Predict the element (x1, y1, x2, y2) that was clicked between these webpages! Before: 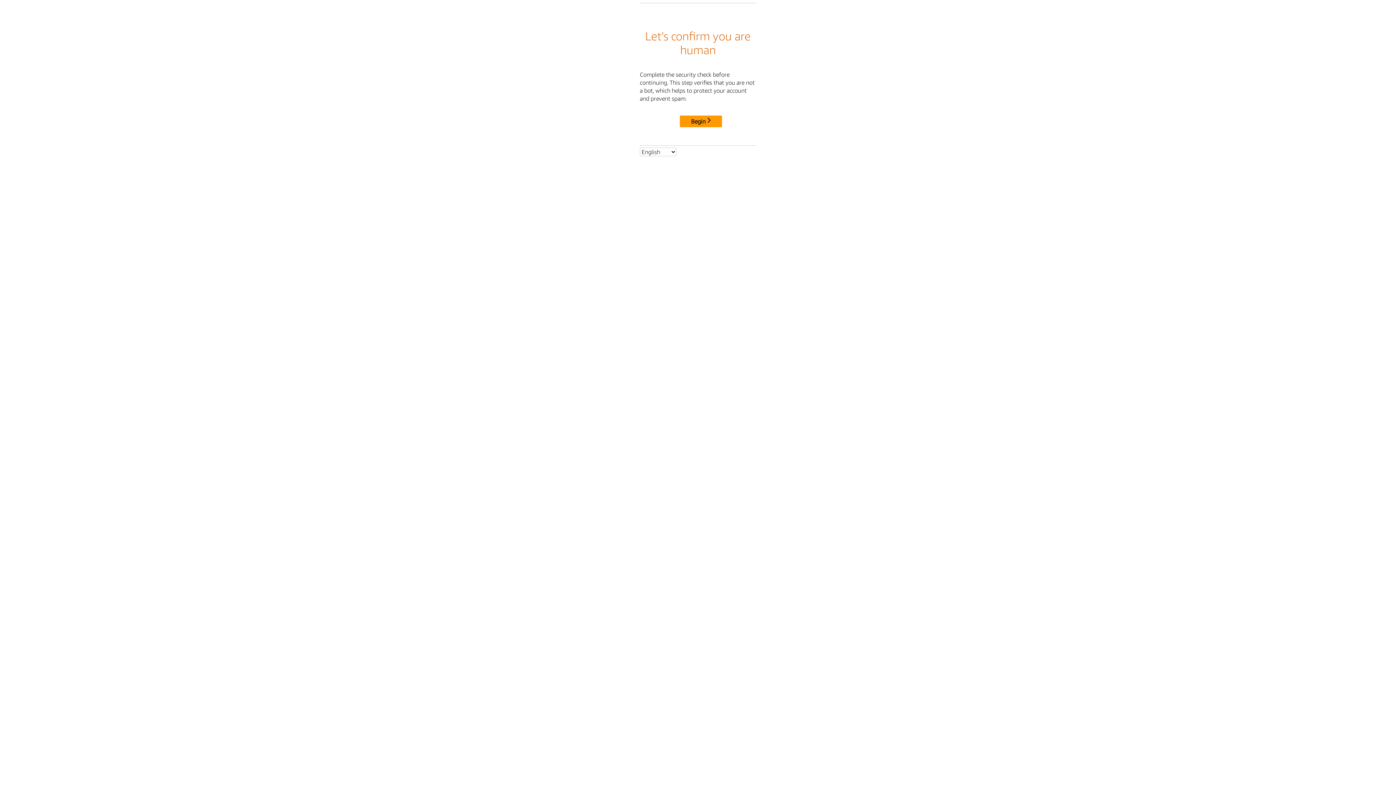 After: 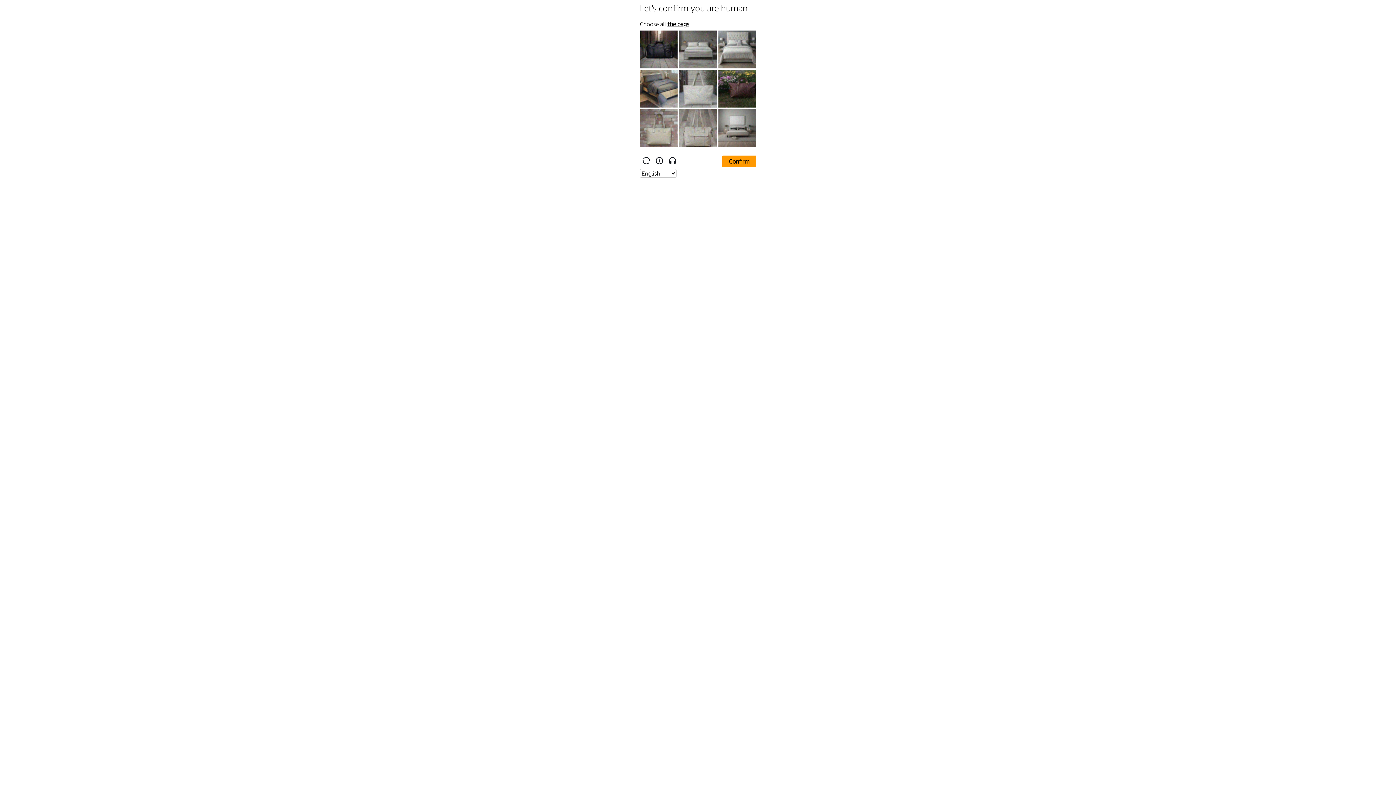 Action: label: Begin bbox: (680, 115, 722, 127)